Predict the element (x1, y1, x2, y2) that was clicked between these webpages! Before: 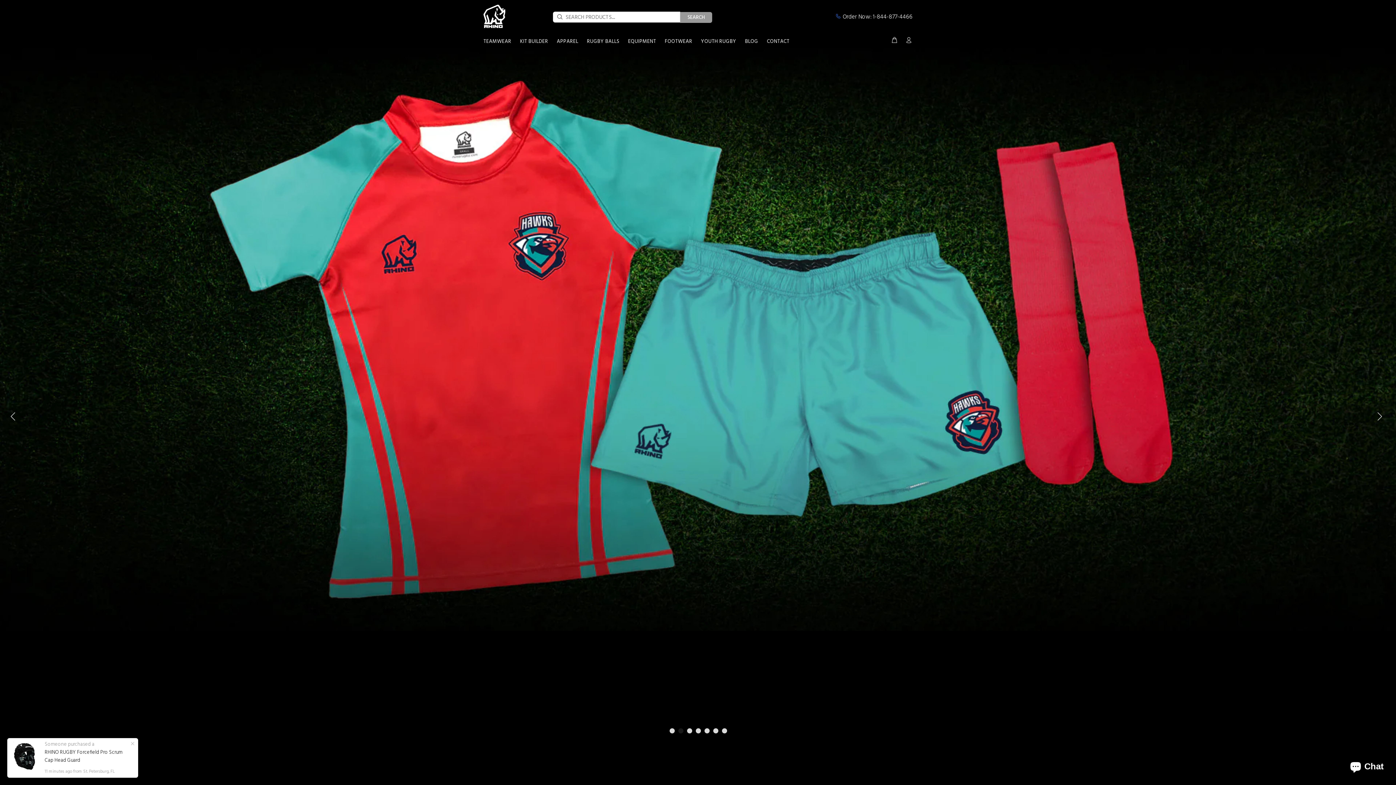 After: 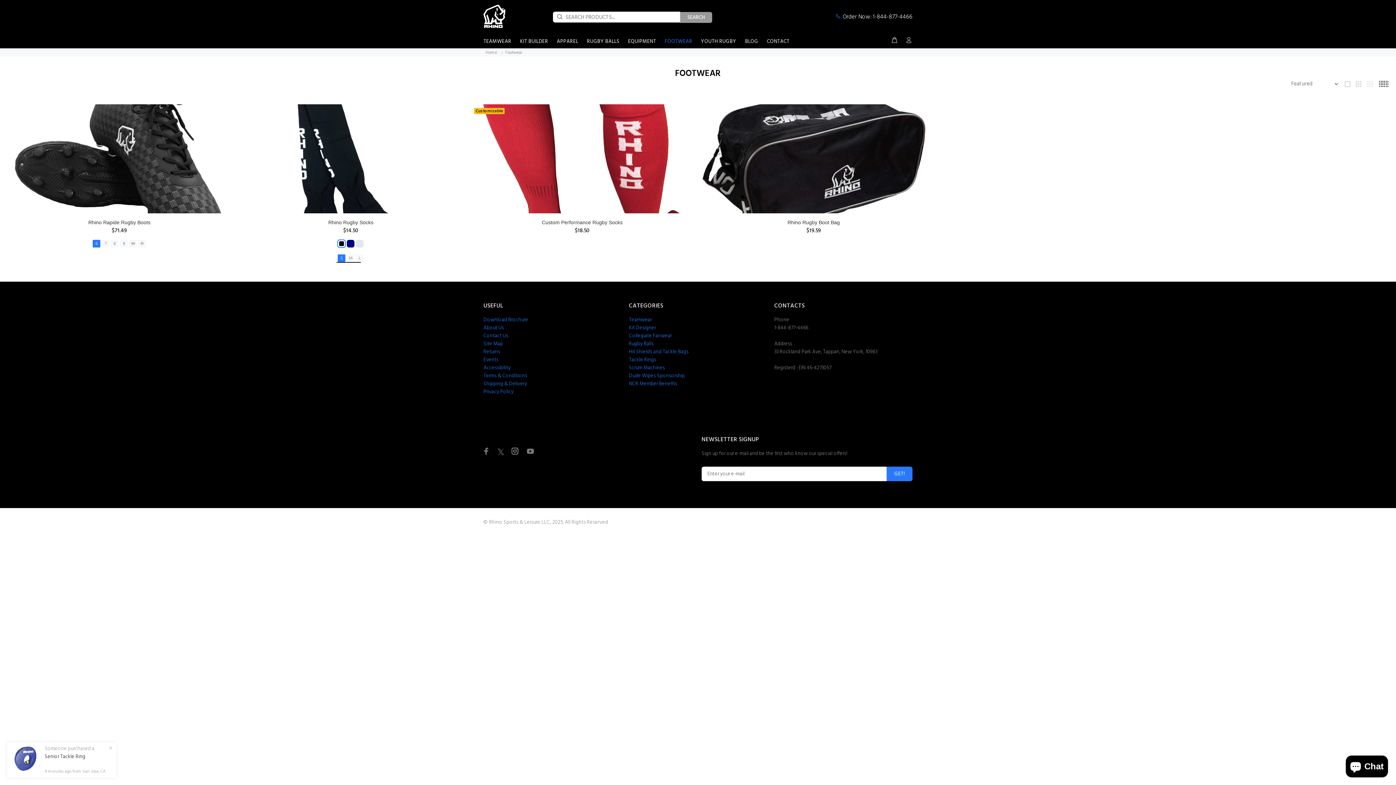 Action: bbox: (660, 34, 696, 48) label: FOOTWEAR